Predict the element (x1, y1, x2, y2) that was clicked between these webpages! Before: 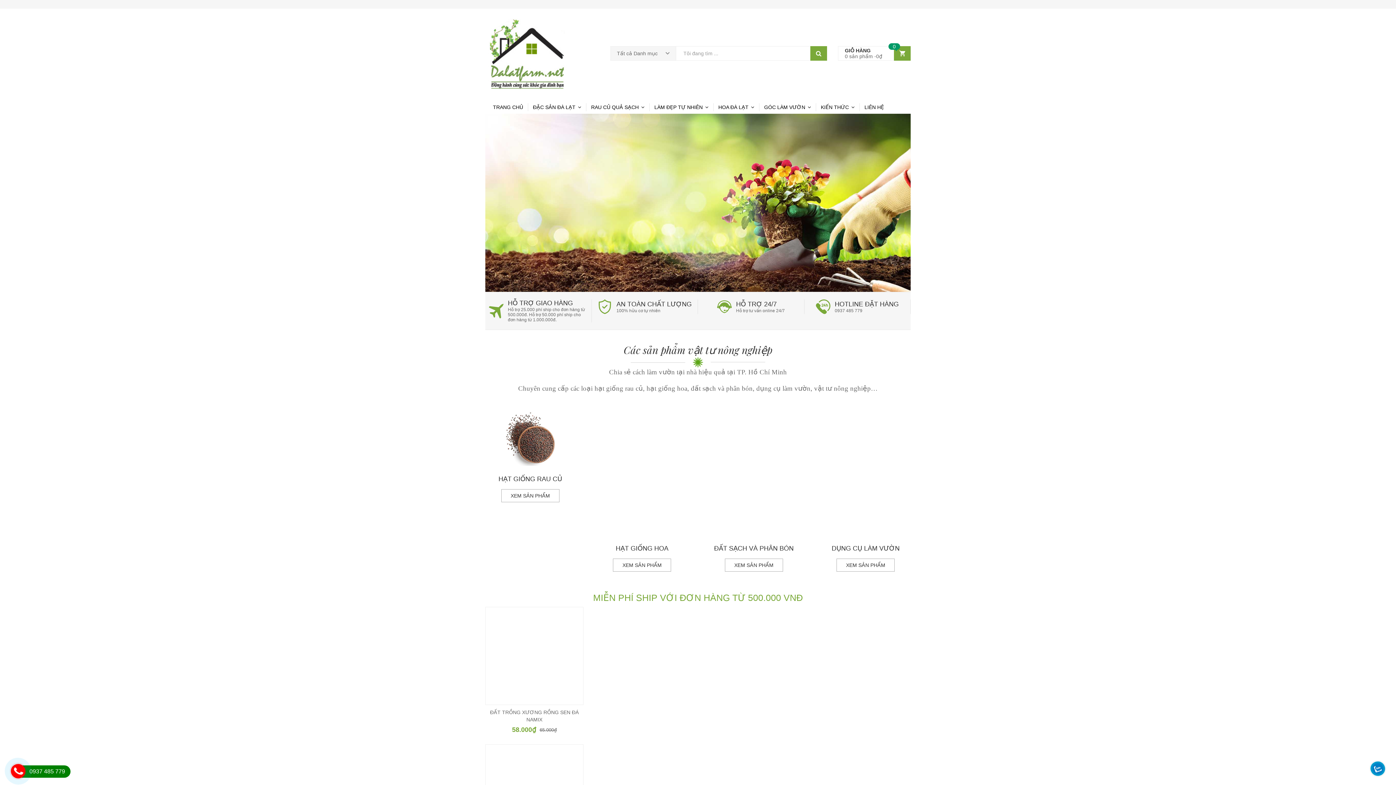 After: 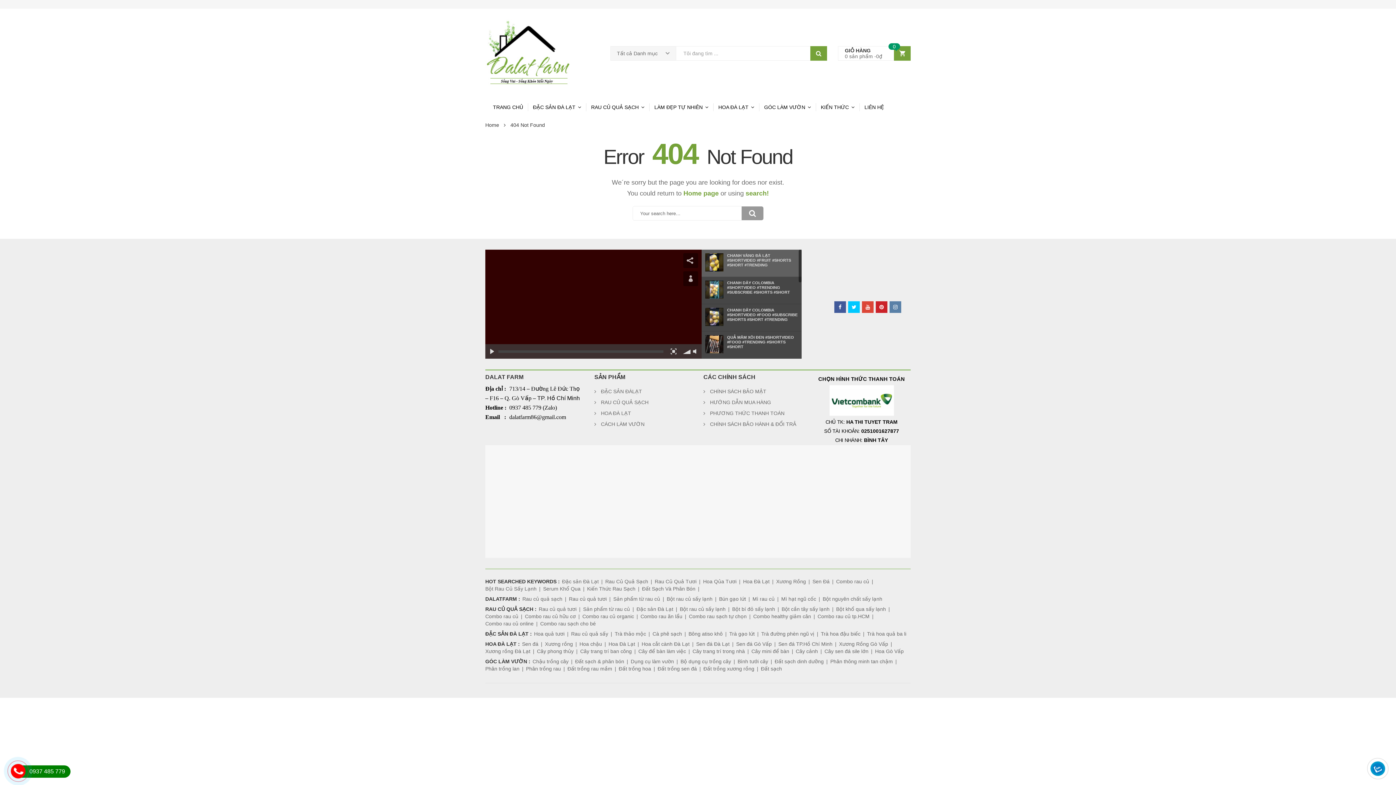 Action: label: XEM SẢN PHẨM bbox: (613, 559, 671, 572)